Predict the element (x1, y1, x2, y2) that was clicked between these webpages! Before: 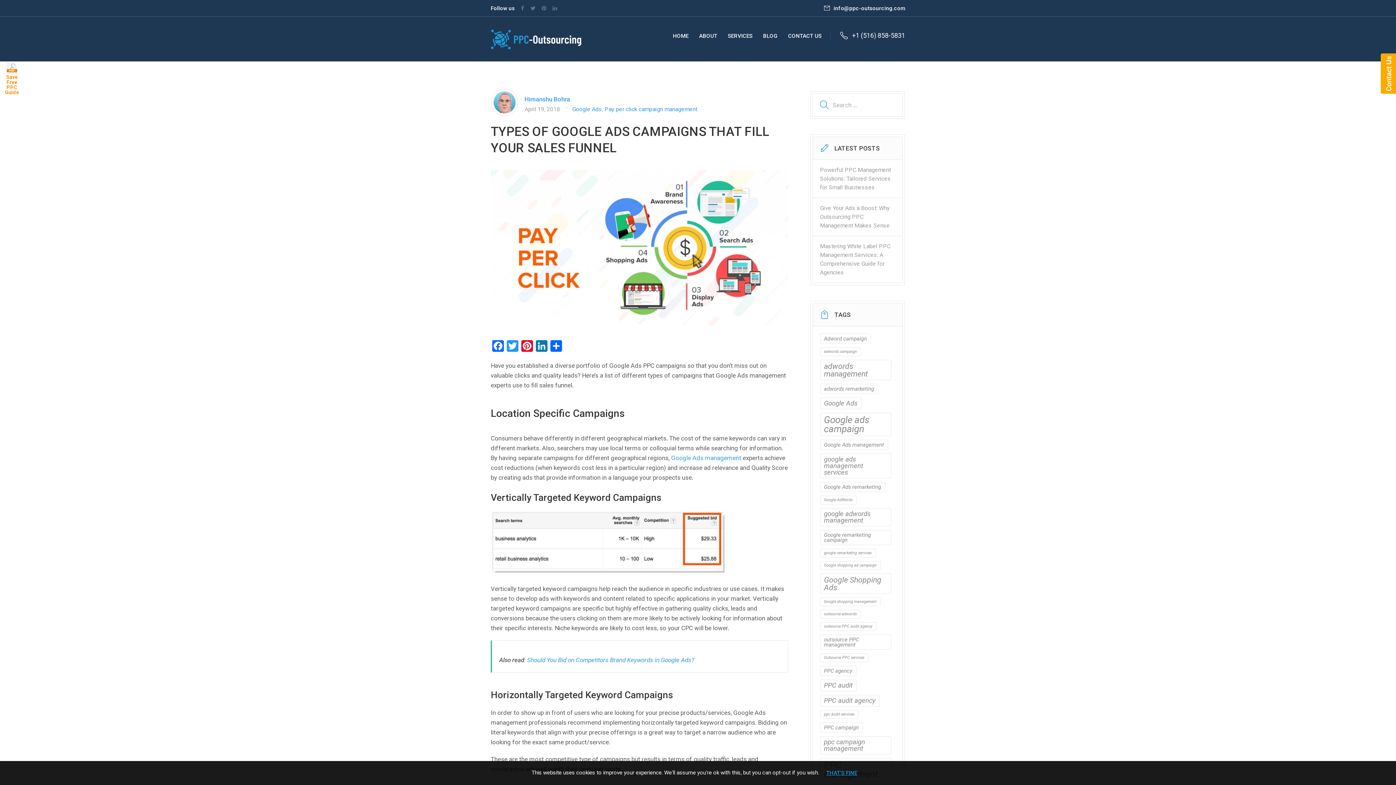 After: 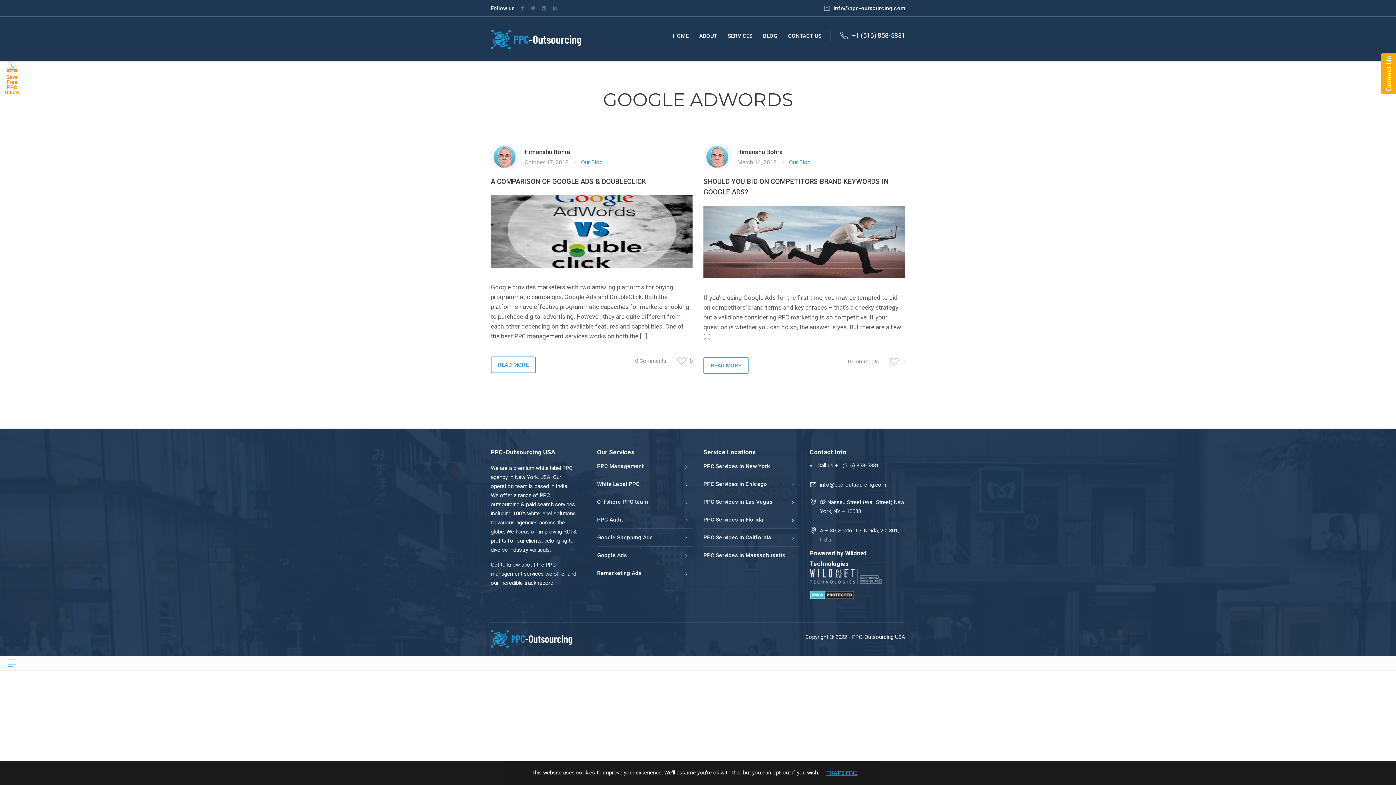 Action: label: Google AdWords (2 items) bbox: (820, 496, 856, 504)